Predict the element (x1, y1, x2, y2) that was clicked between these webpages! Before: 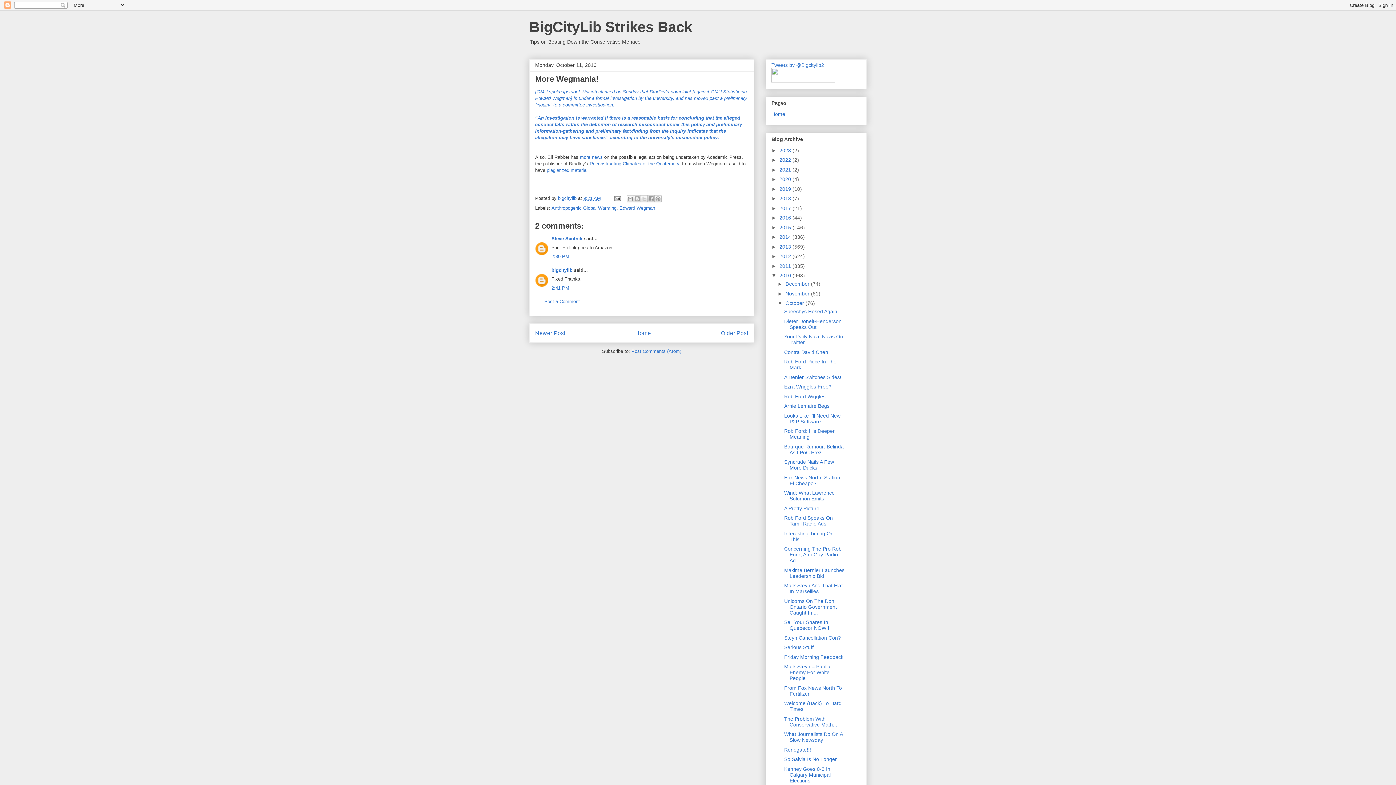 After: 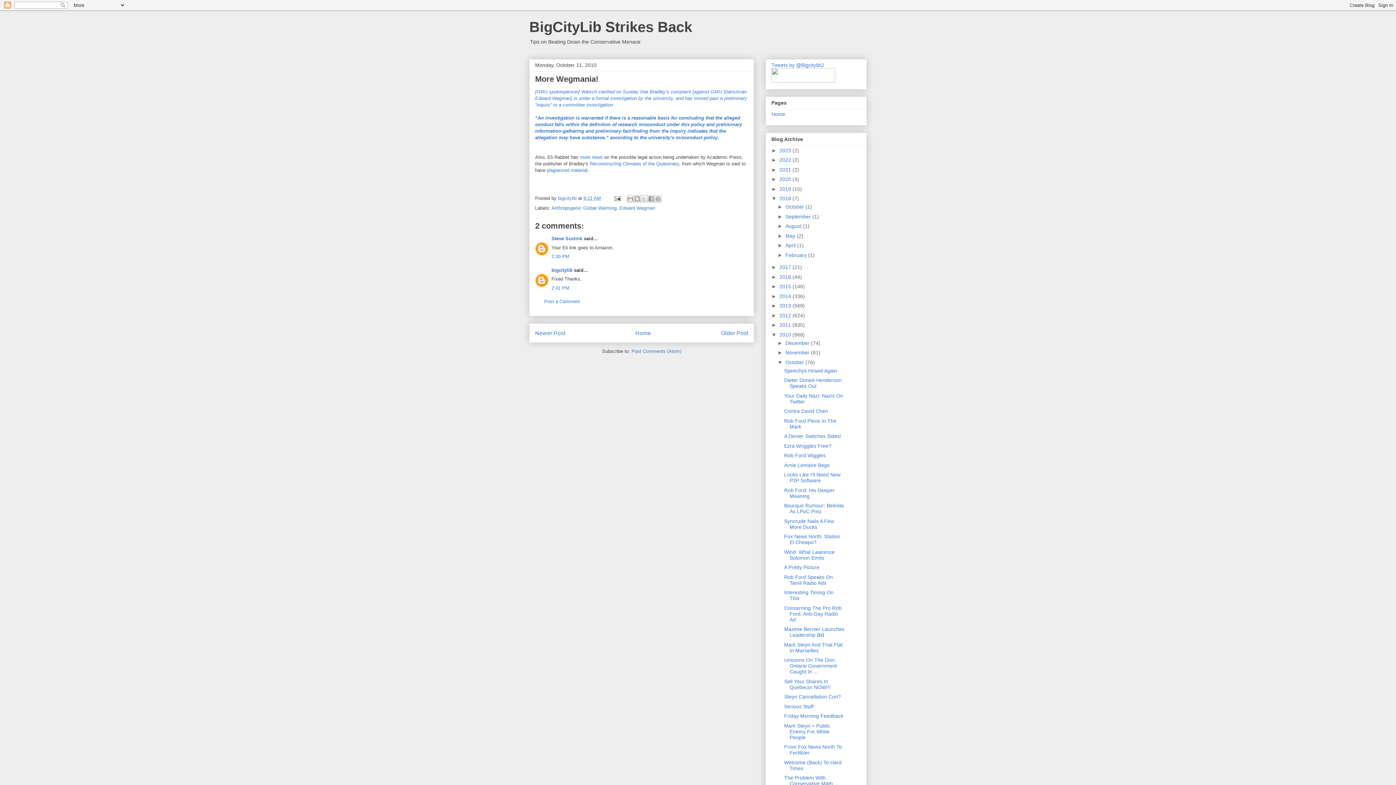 Action: bbox: (771, 195, 779, 201) label: ►  